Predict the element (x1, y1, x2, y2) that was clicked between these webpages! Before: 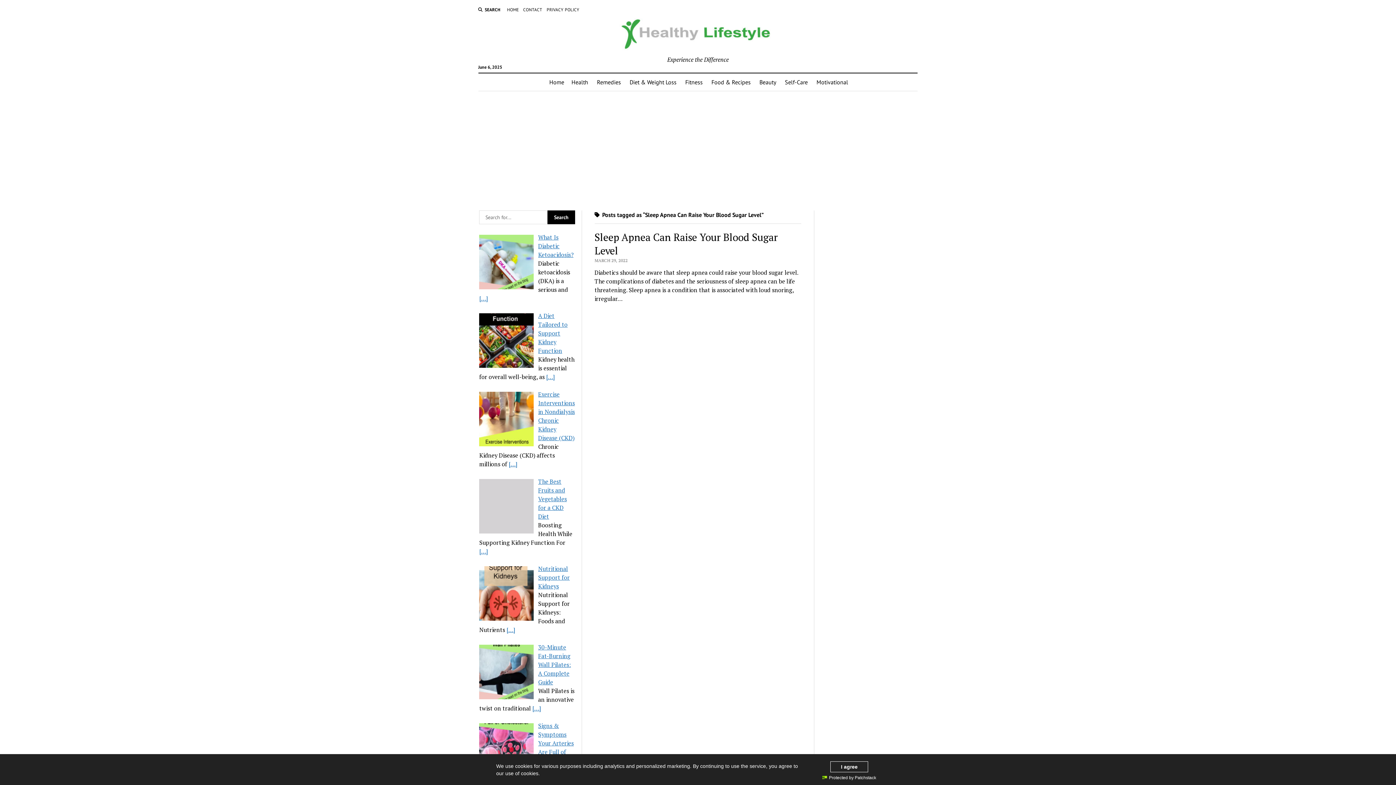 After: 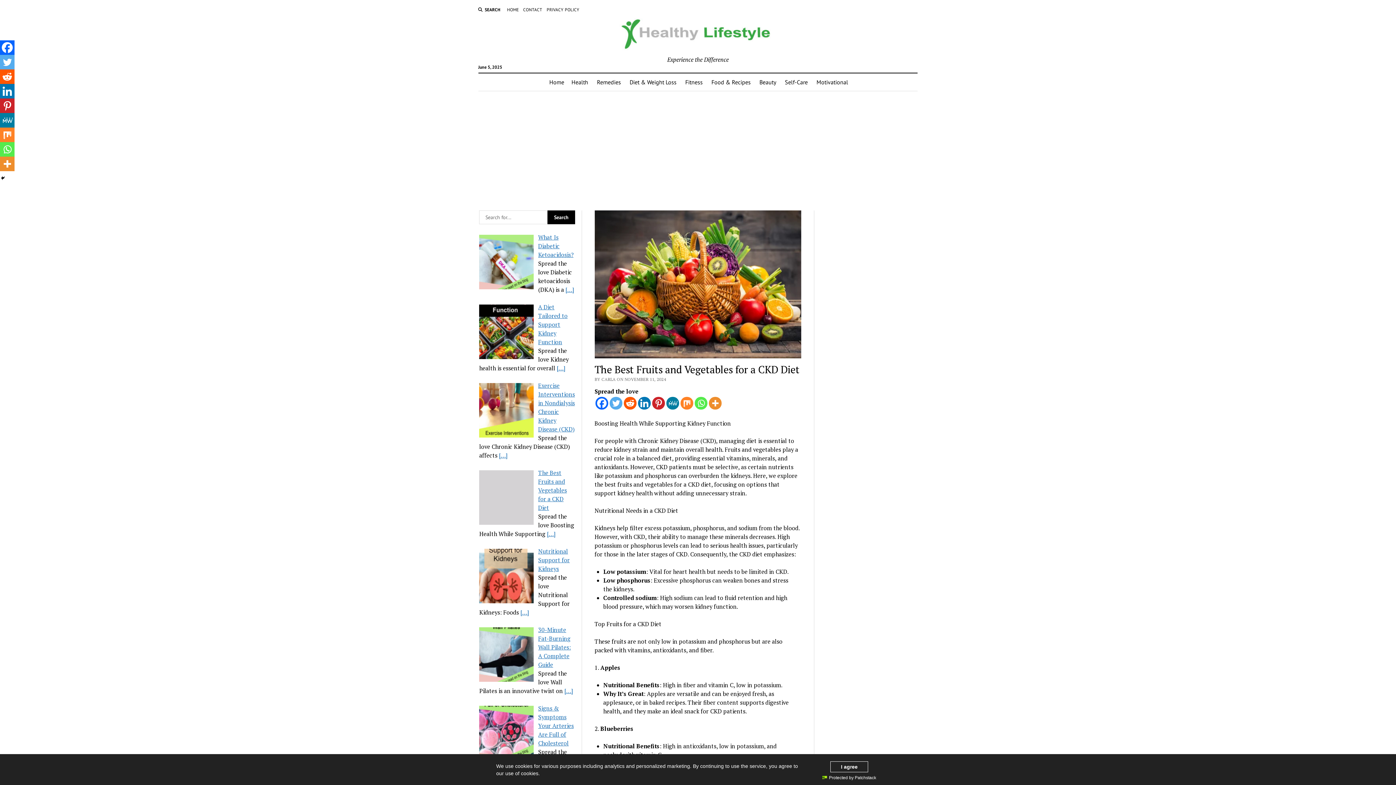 Action: bbox: (479, 547, 488, 555) label: […]